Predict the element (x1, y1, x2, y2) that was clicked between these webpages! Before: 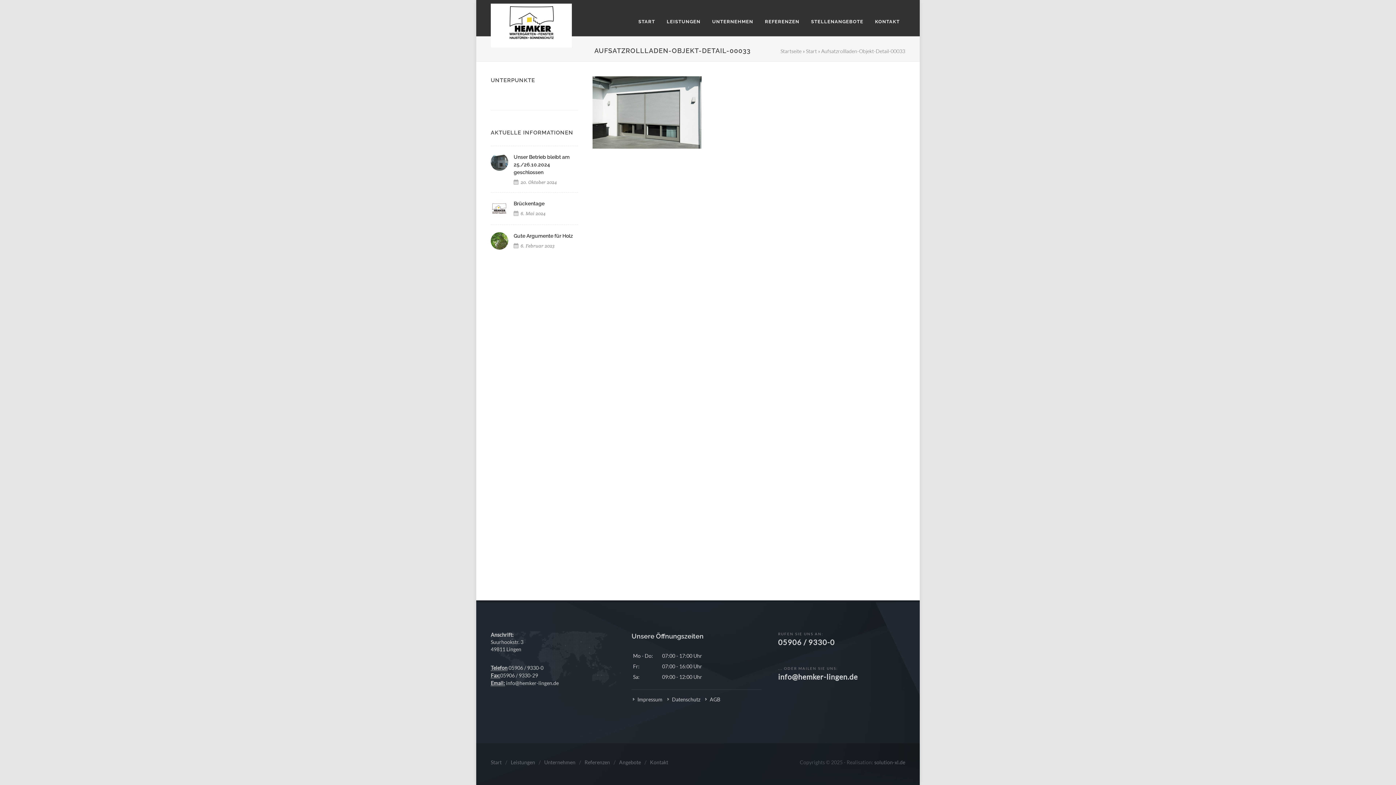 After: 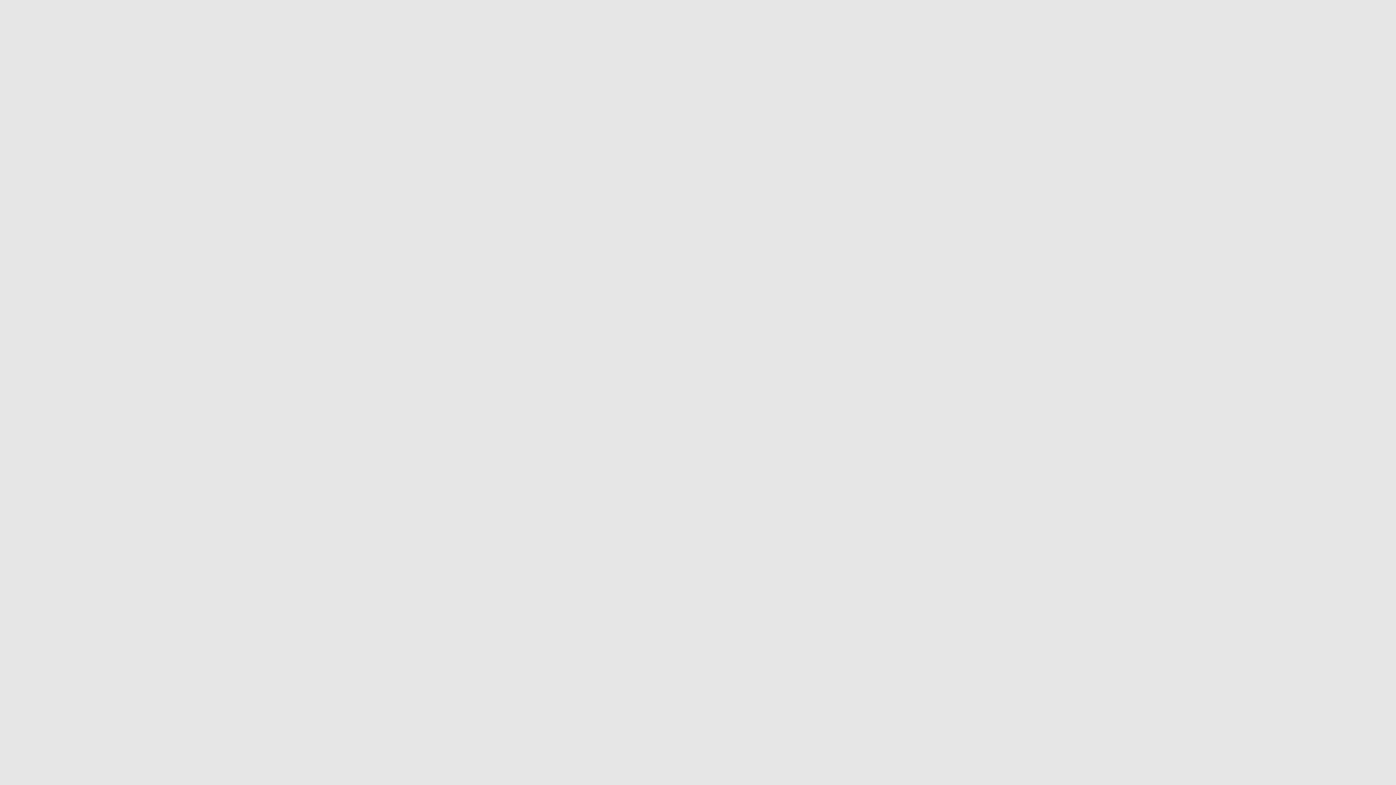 Action: bbox: (490, 232, 508, 249)